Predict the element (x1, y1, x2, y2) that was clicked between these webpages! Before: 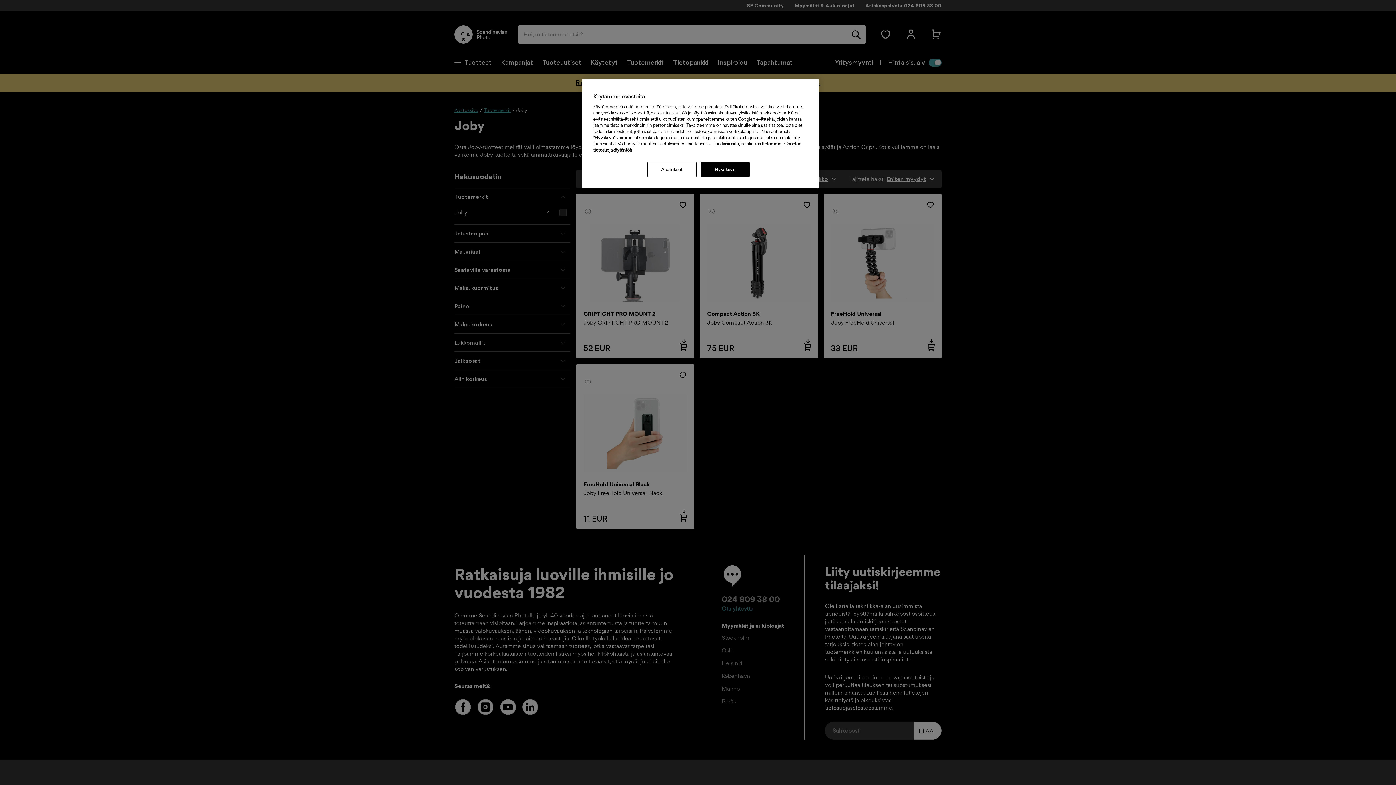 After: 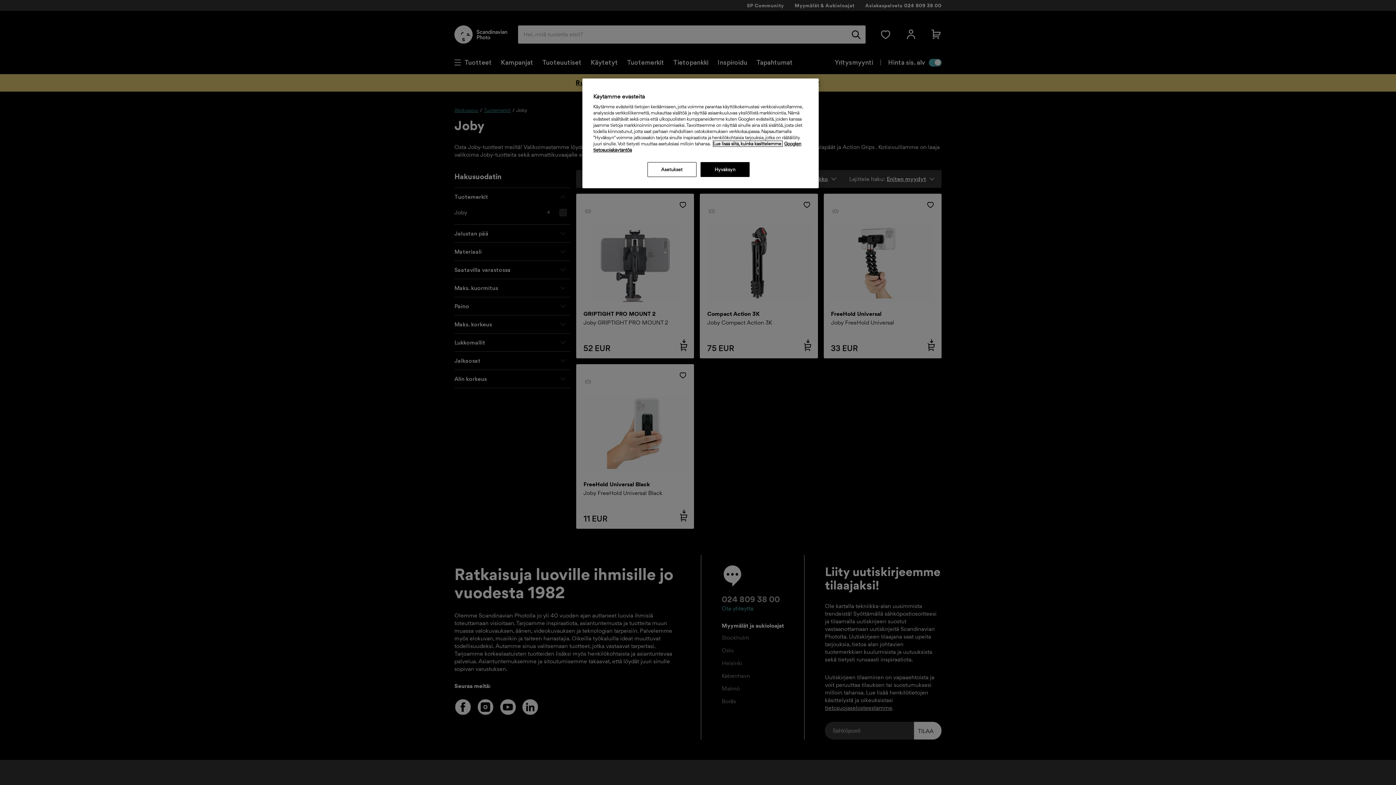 Action: label: Lisätietoja yksityisyydestäsi, avautuu uuteen välilehteen bbox: (713, 141, 782, 146)